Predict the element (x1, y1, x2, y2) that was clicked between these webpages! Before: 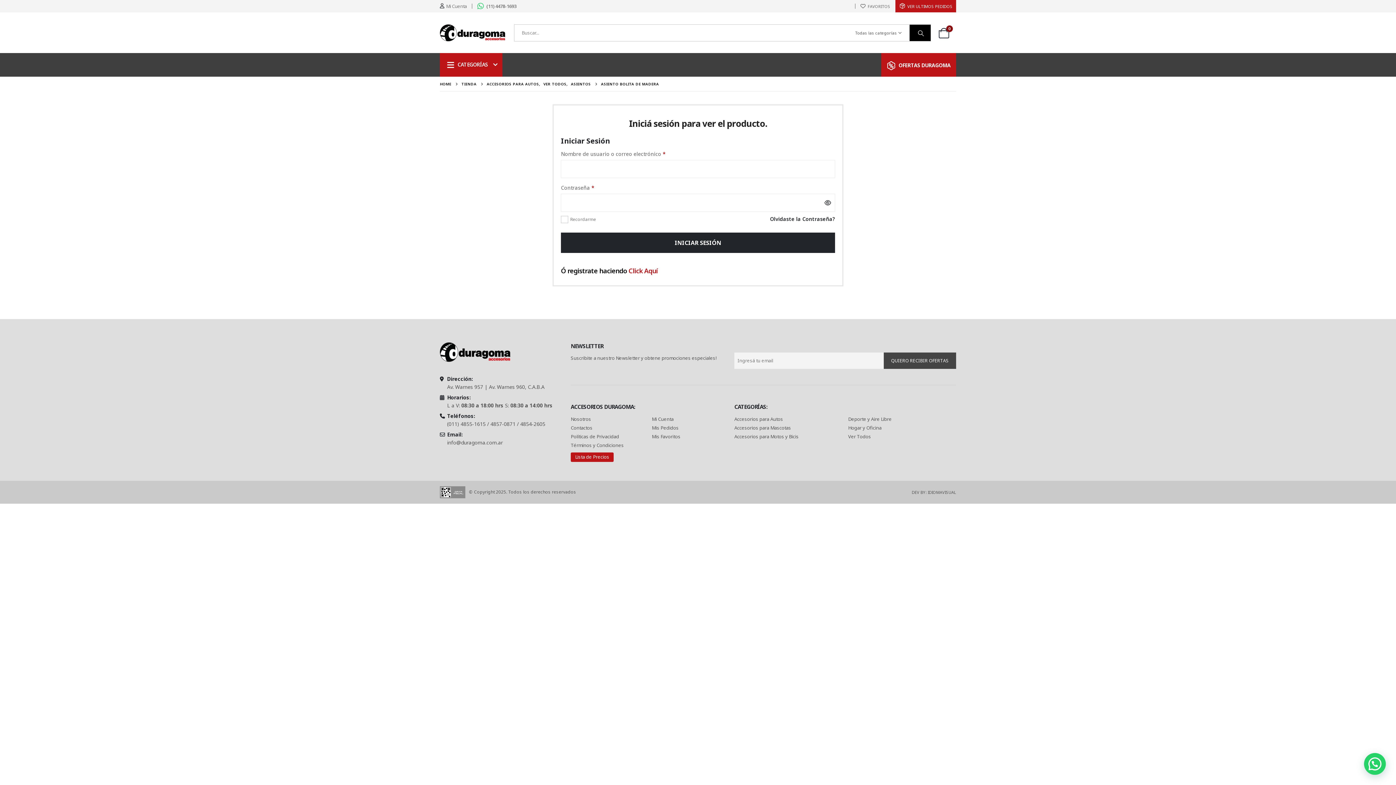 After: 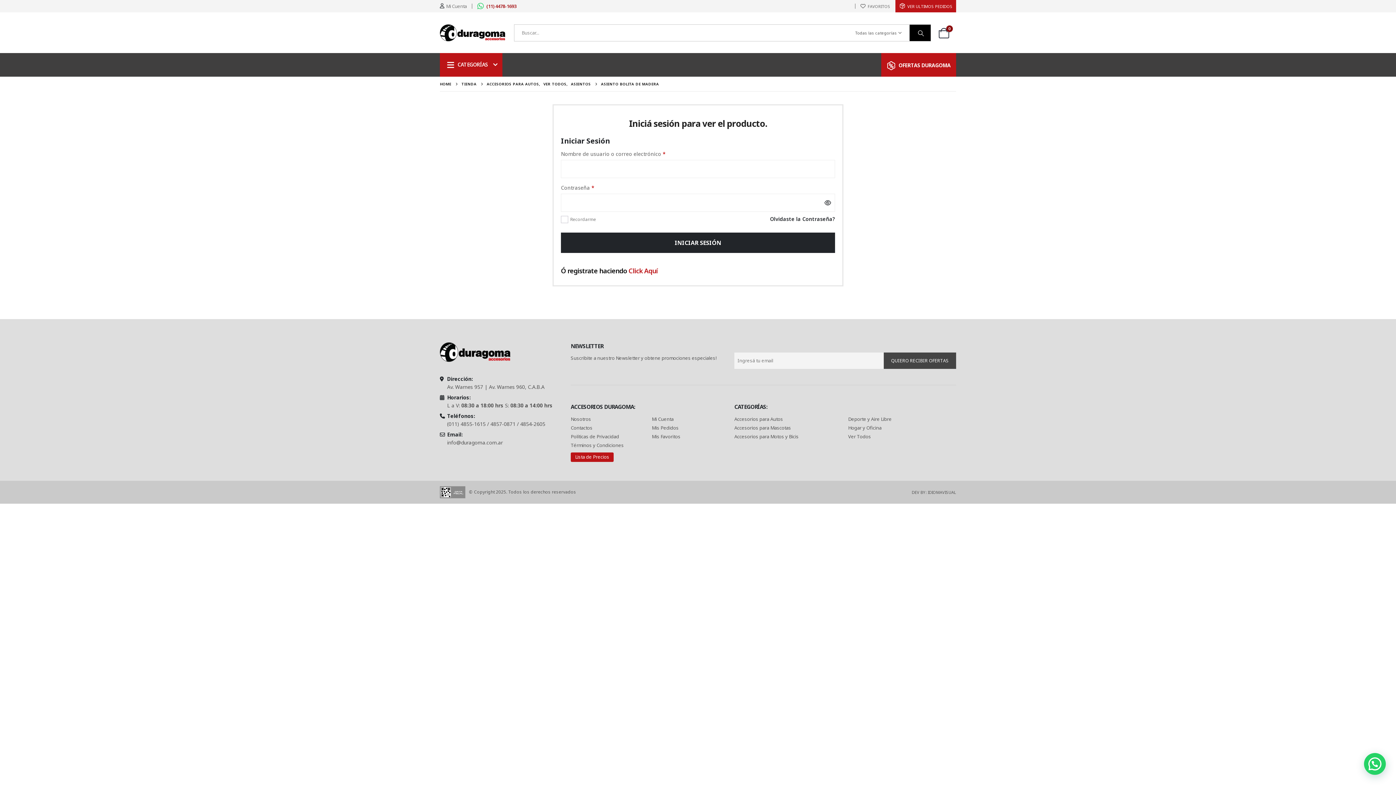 Action: label: (11) 4478-1693 bbox: (486, 3, 516, 8)